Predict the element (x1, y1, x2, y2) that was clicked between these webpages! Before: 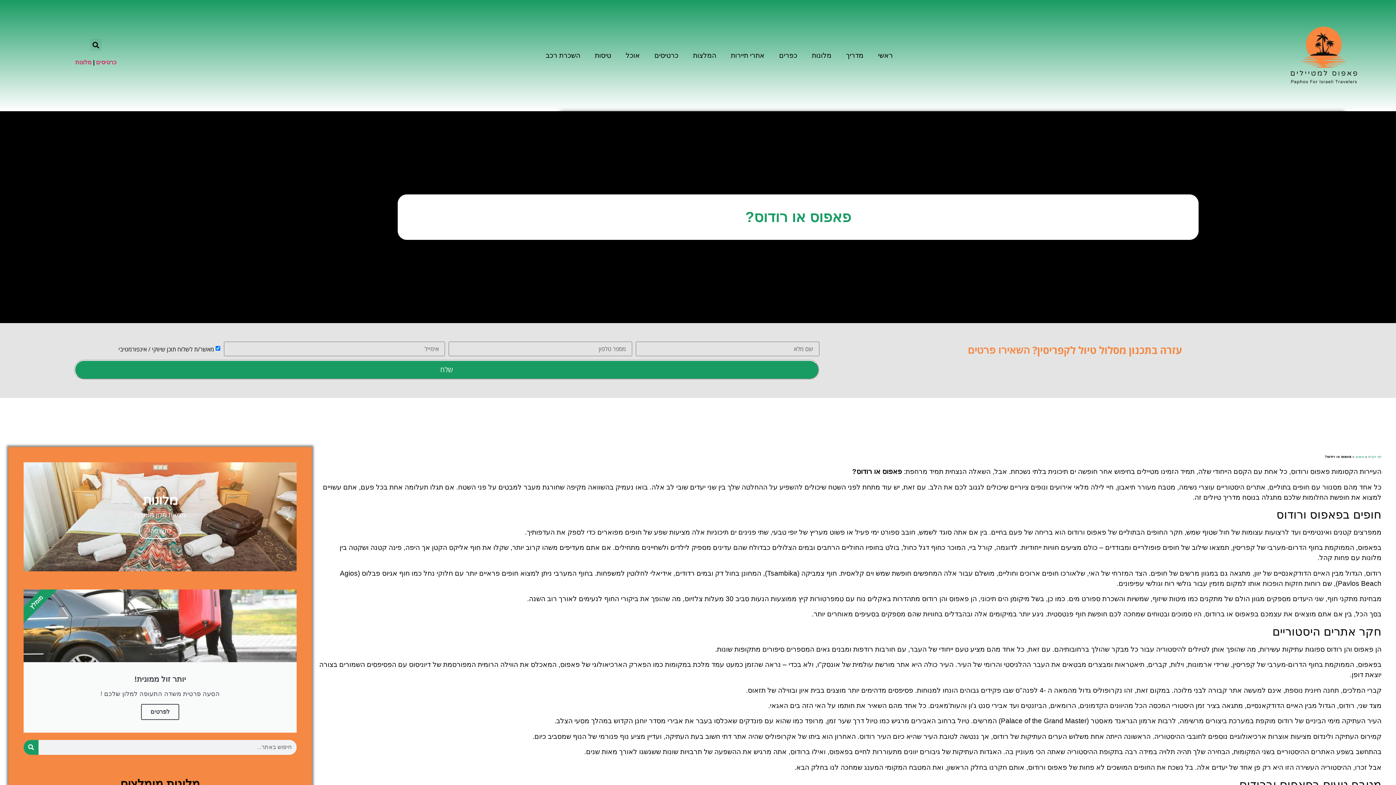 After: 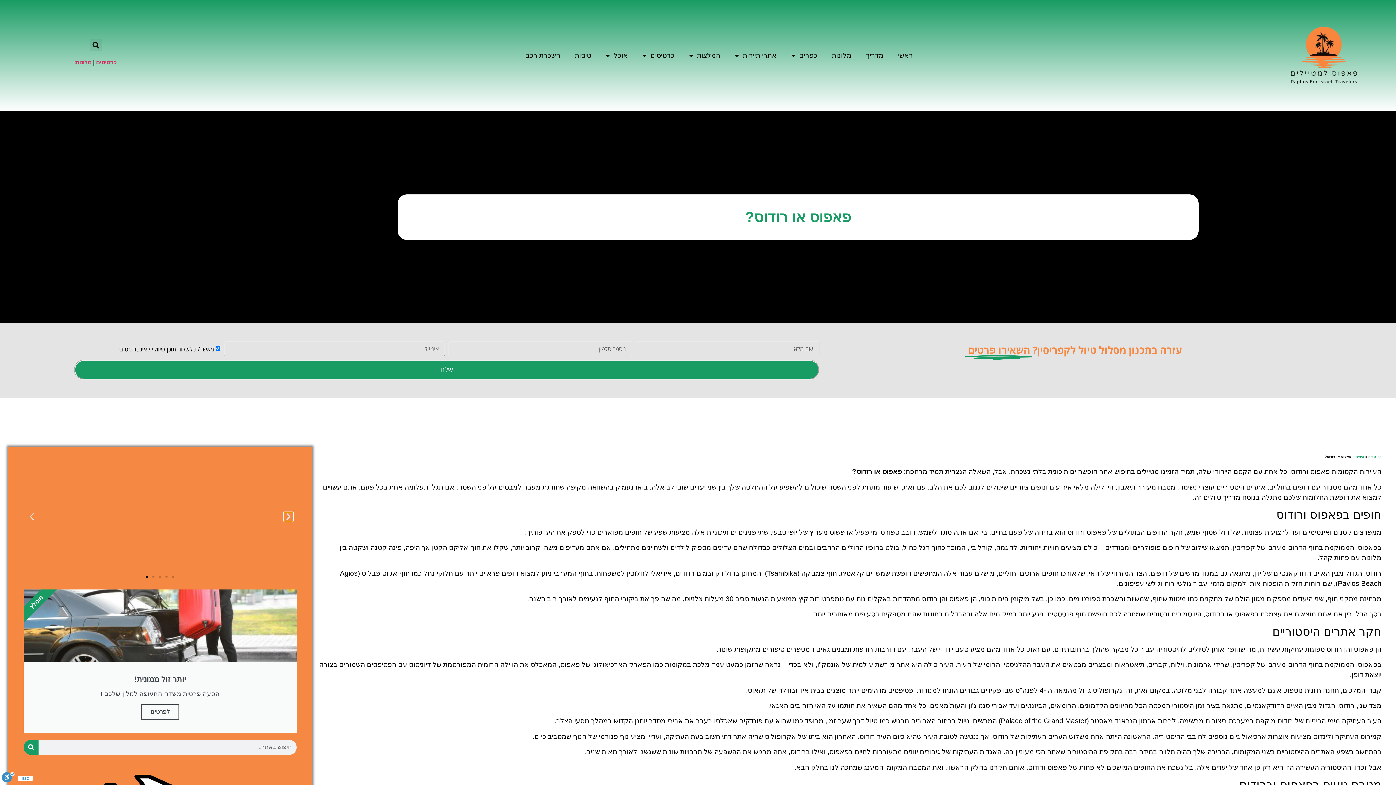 Action: bbox: (283, 512, 293, 521) label: שקופית קודמת